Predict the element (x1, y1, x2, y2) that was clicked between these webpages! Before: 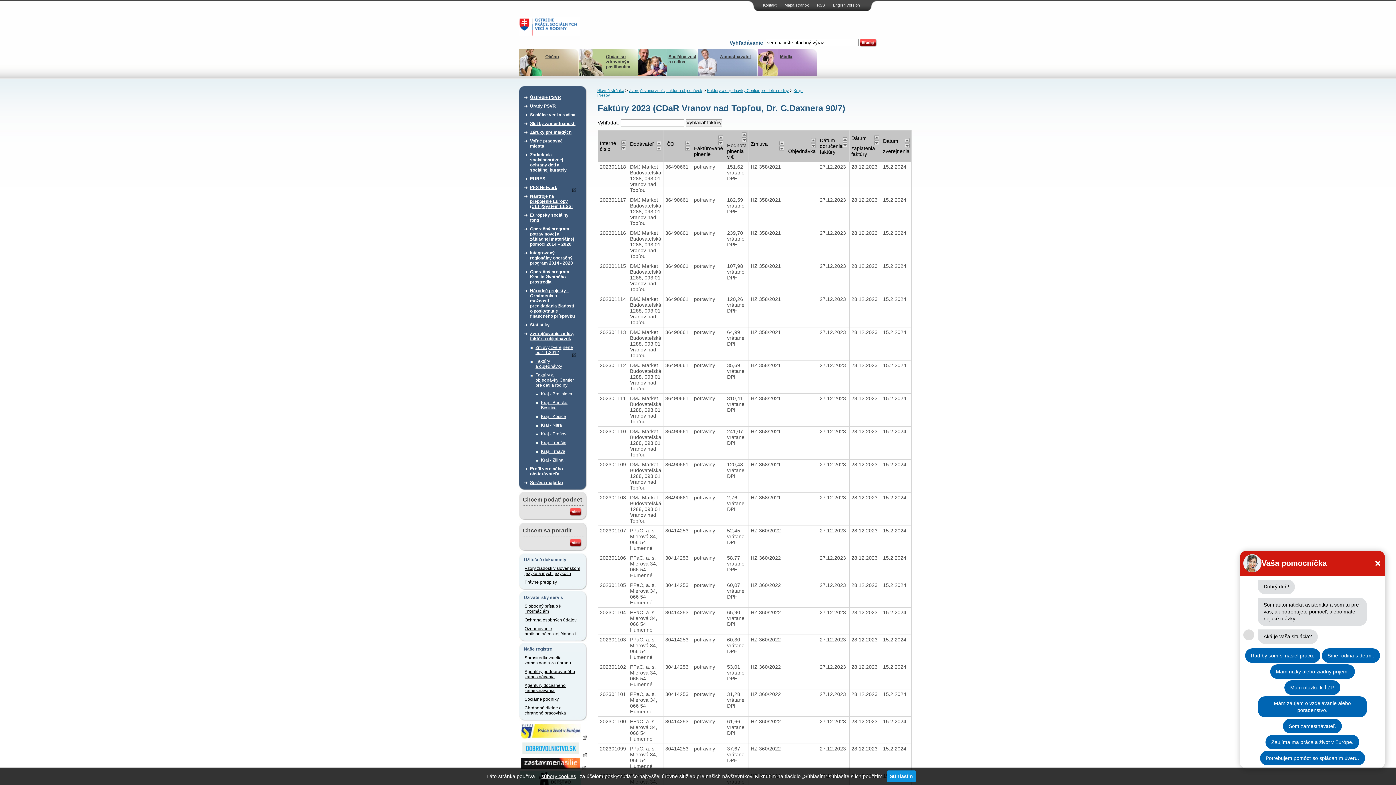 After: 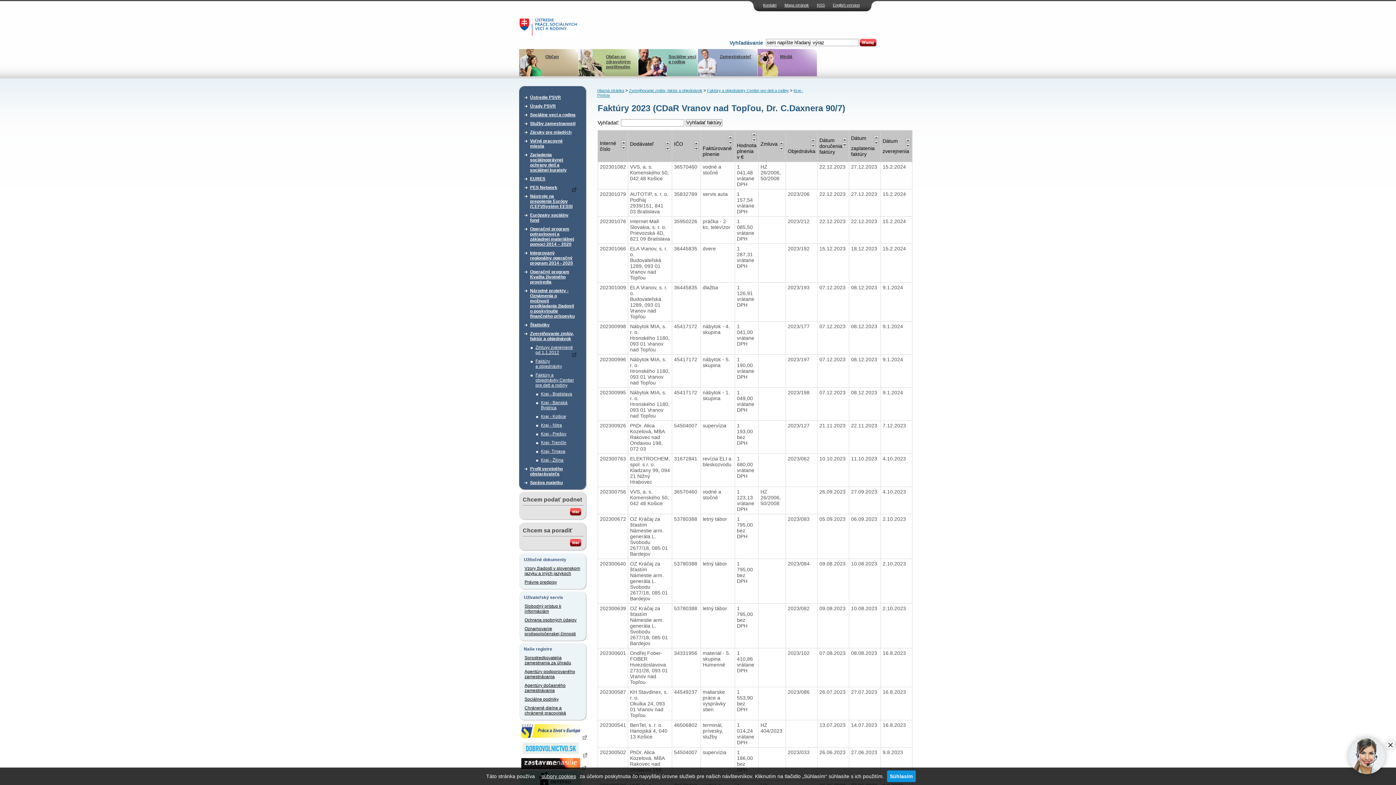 Action: bbox: (742, 132, 746, 137)